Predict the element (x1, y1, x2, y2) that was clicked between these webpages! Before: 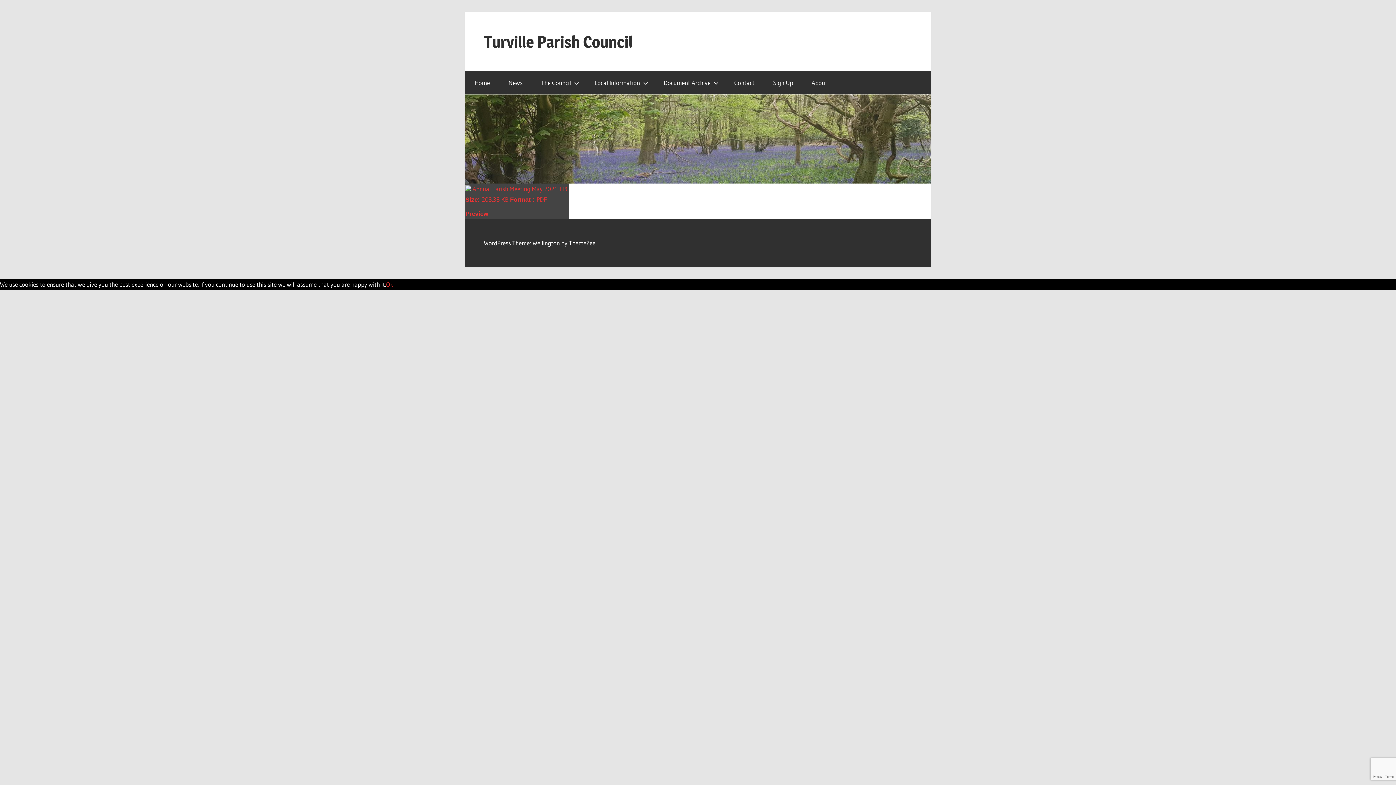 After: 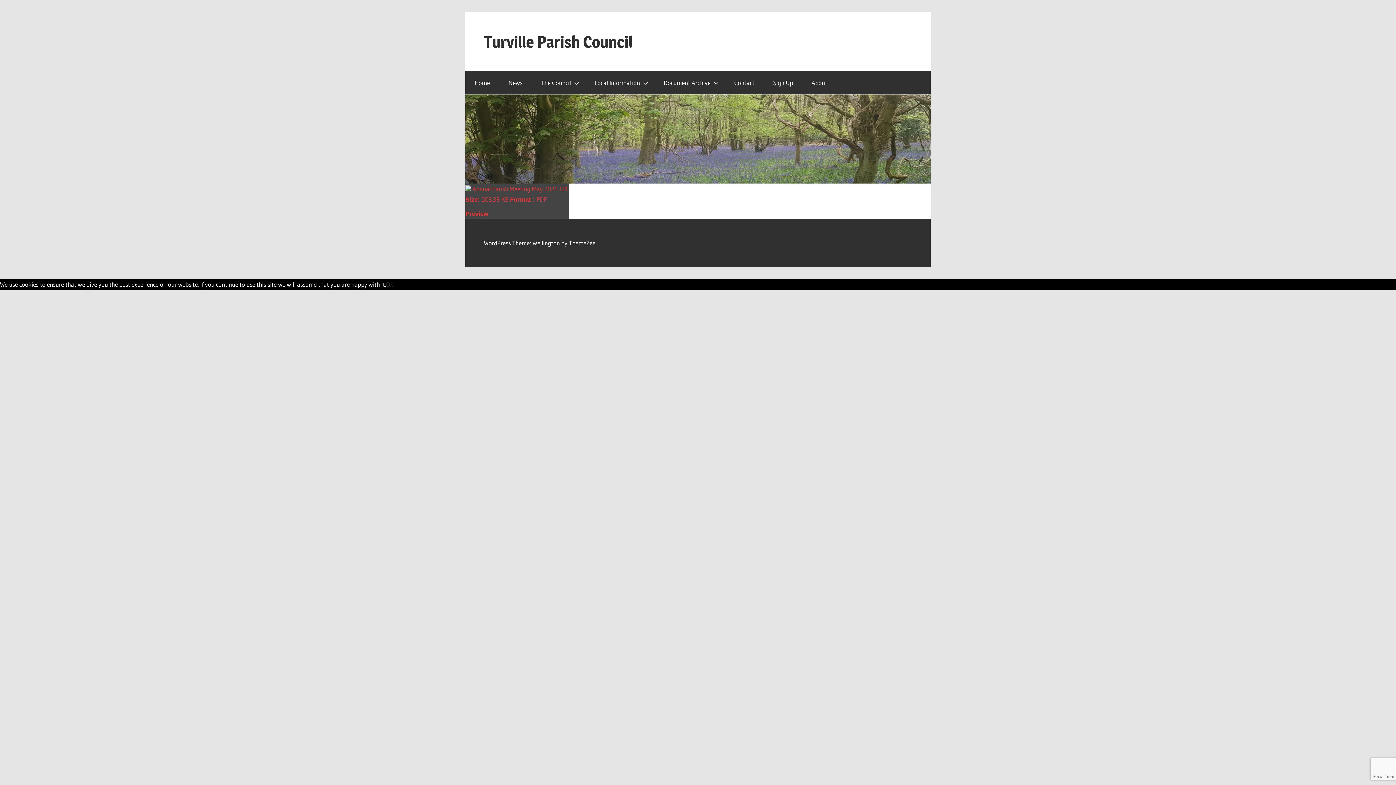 Action: label: Ok bbox: (386, 280, 393, 288)